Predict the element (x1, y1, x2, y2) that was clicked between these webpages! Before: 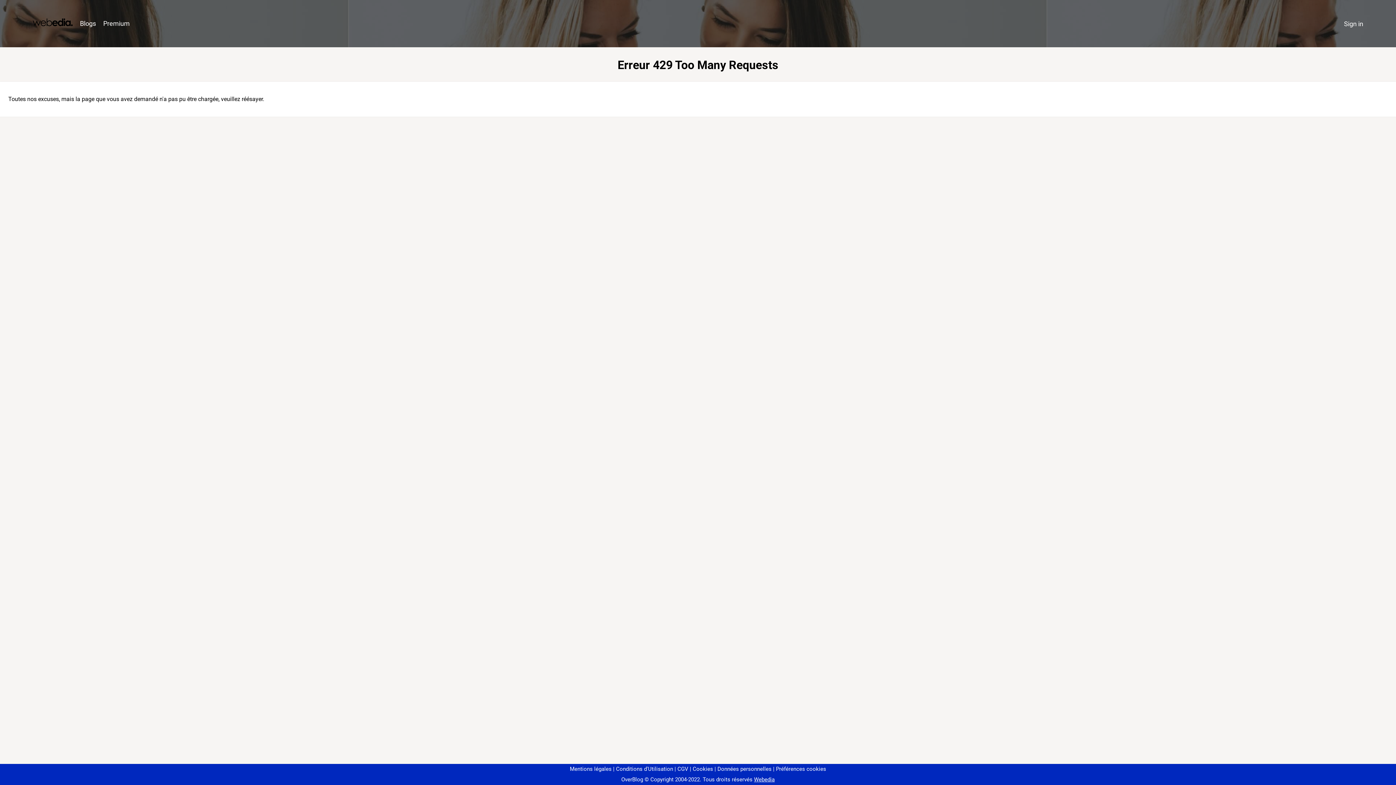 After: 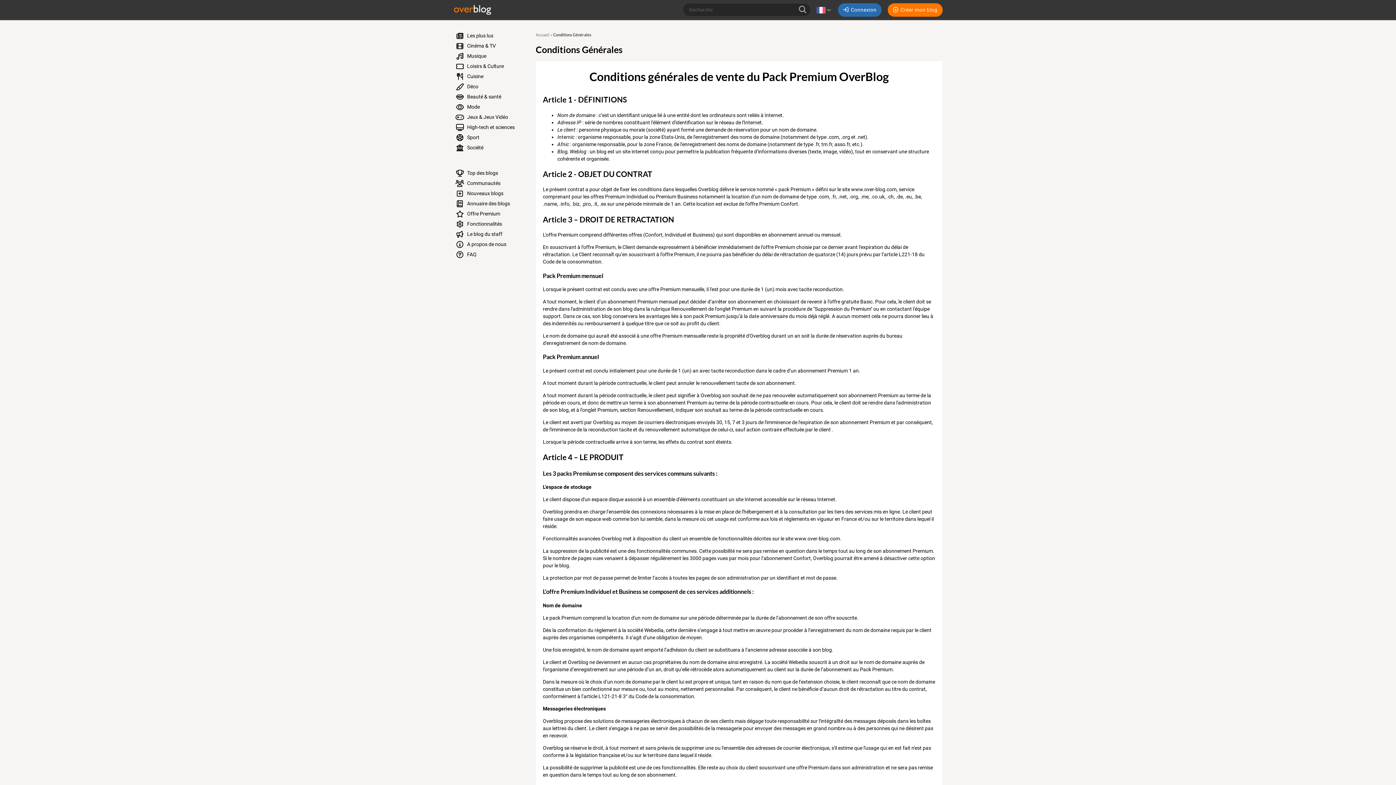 Action: label: CGV bbox: (674, 766, 688, 772)